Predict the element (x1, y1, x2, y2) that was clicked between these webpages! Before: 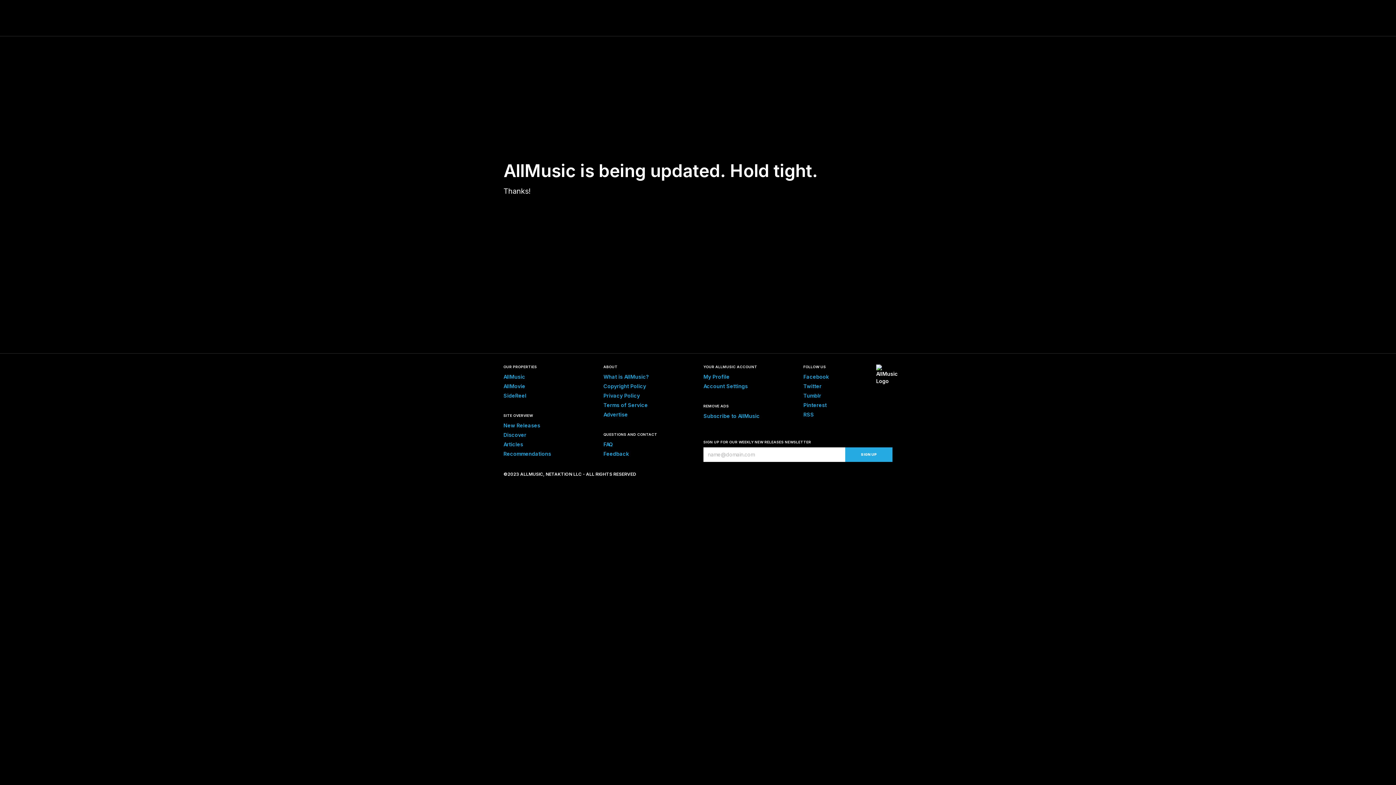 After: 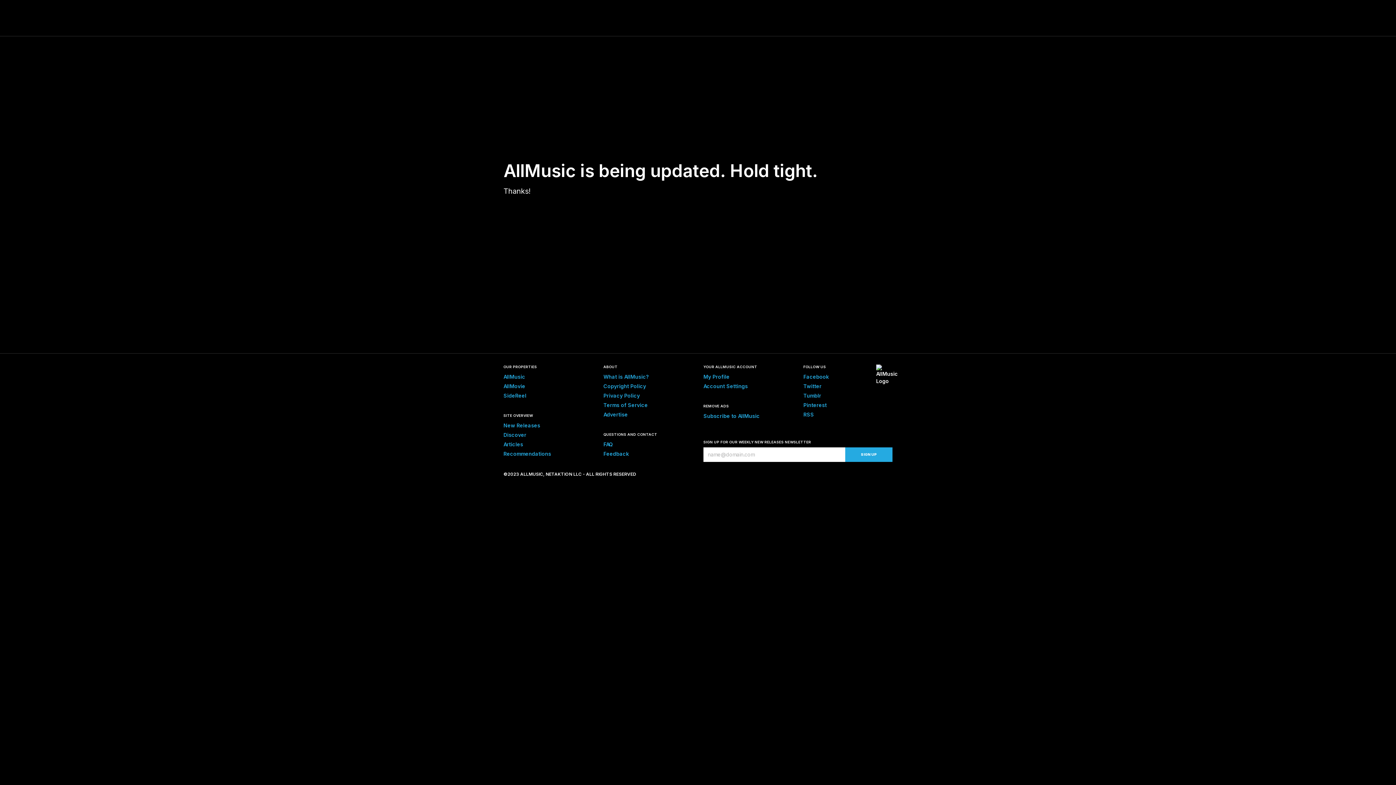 Action: label: Pinterest bbox: (803, 402, 826, 408)